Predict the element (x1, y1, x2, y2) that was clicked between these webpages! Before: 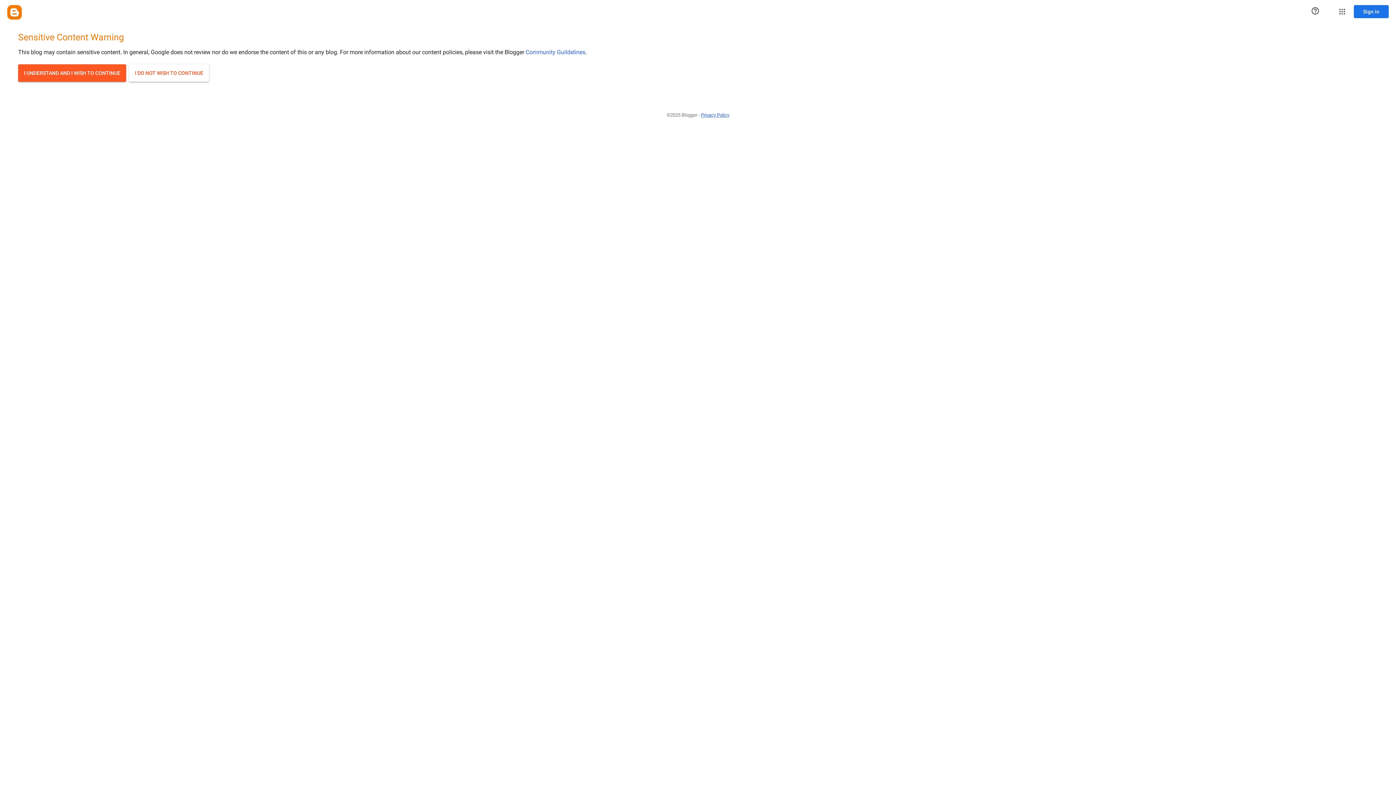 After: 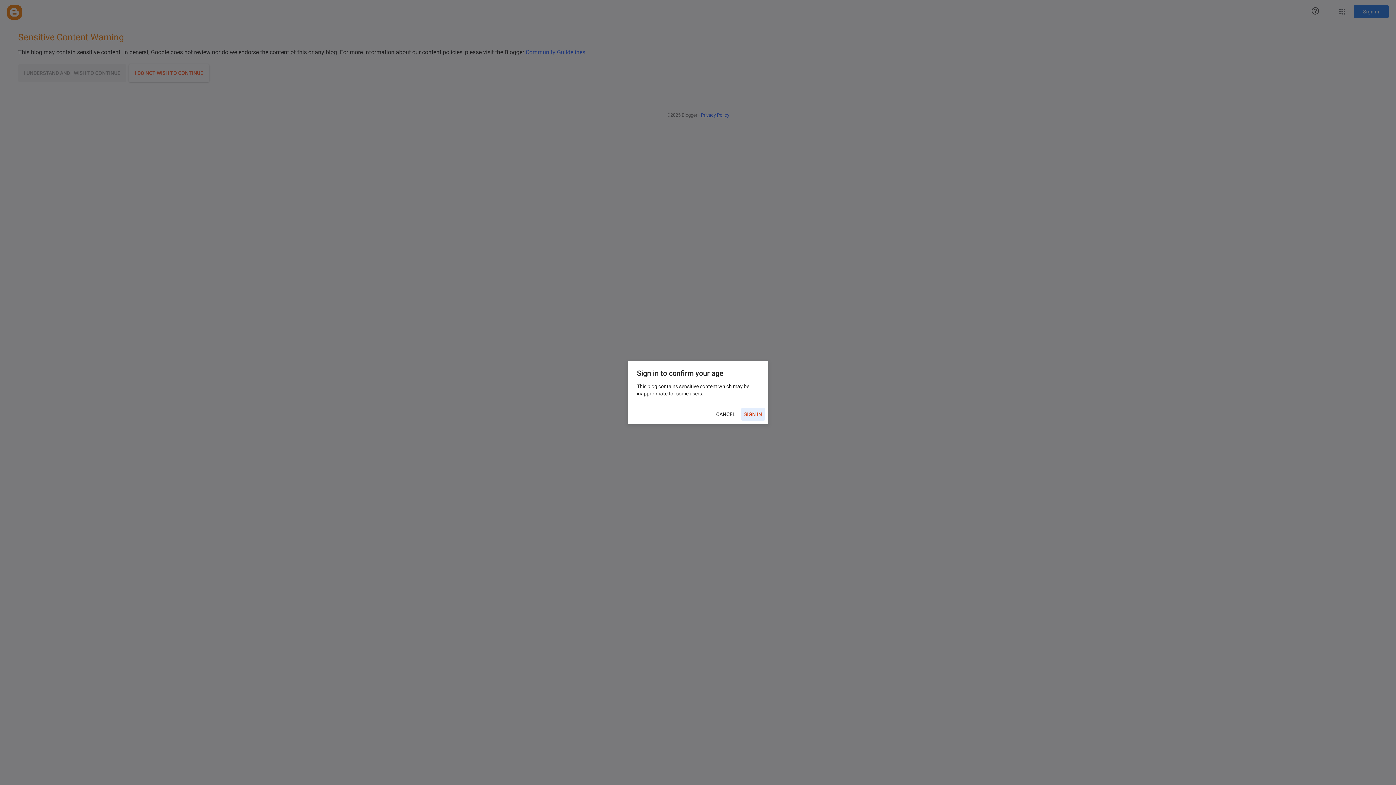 Action: bbox: (18, 64, 126, 81) label: I UNDERSTAND AND I WISH TO CONTINUE